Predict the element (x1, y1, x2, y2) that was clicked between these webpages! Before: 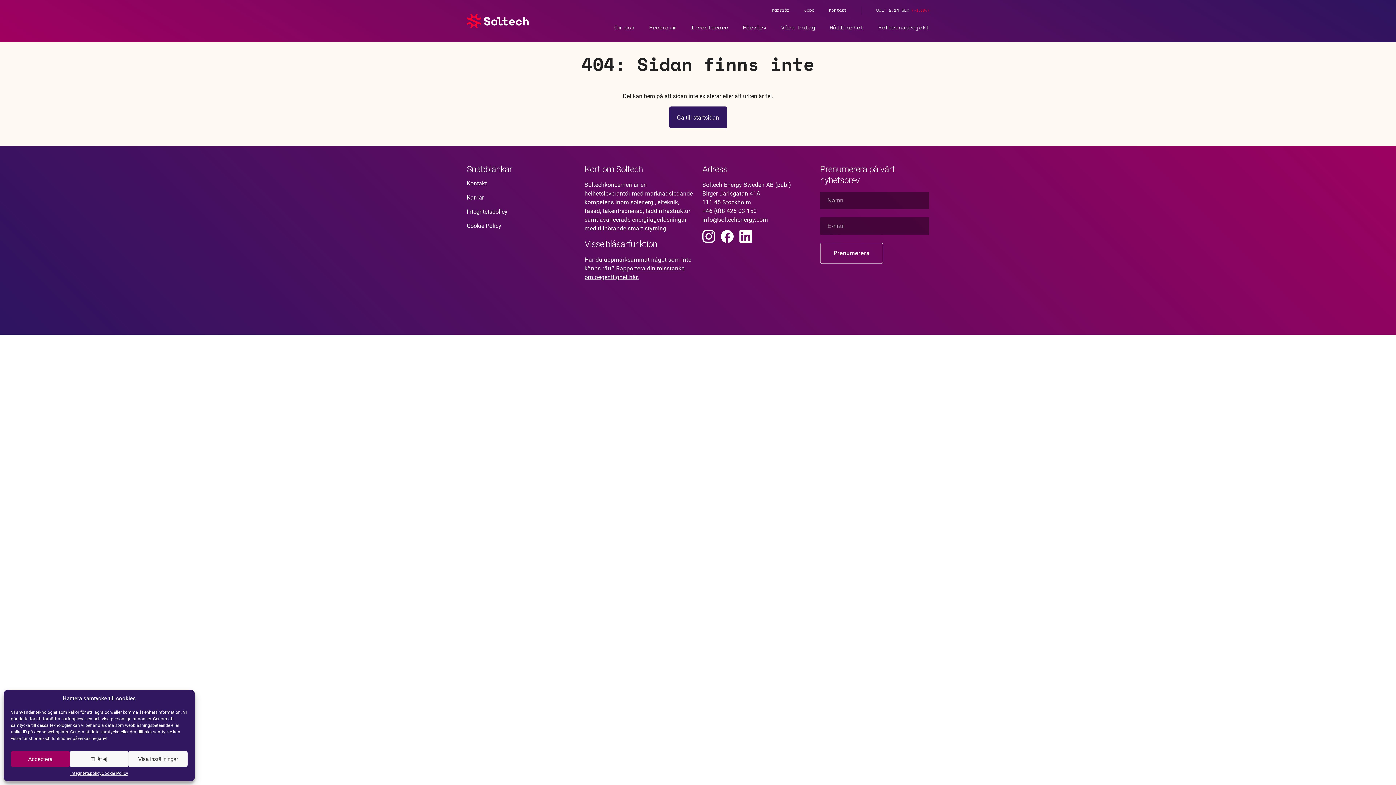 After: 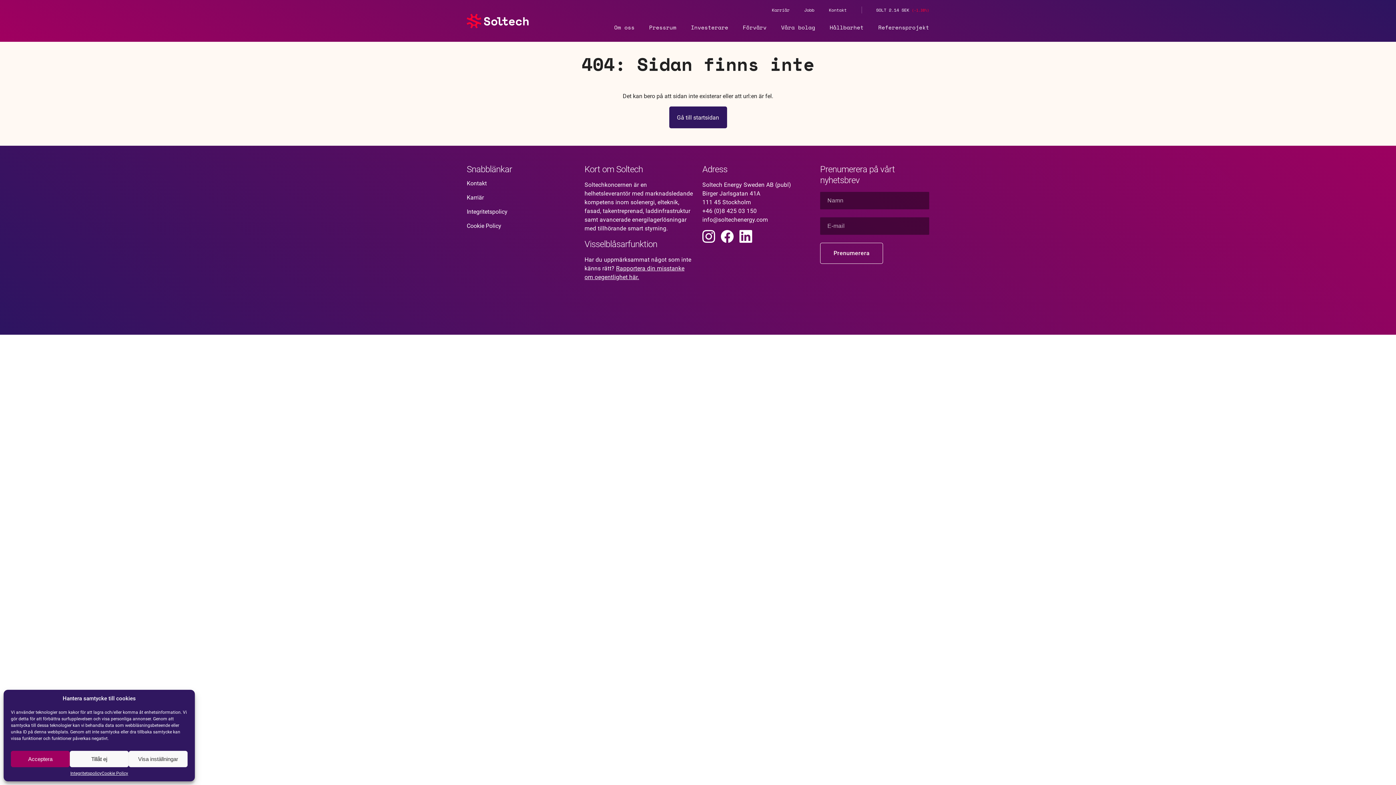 Action: bbox: (702, 207, 756, 214) label: +46 (0)8 425 03 150